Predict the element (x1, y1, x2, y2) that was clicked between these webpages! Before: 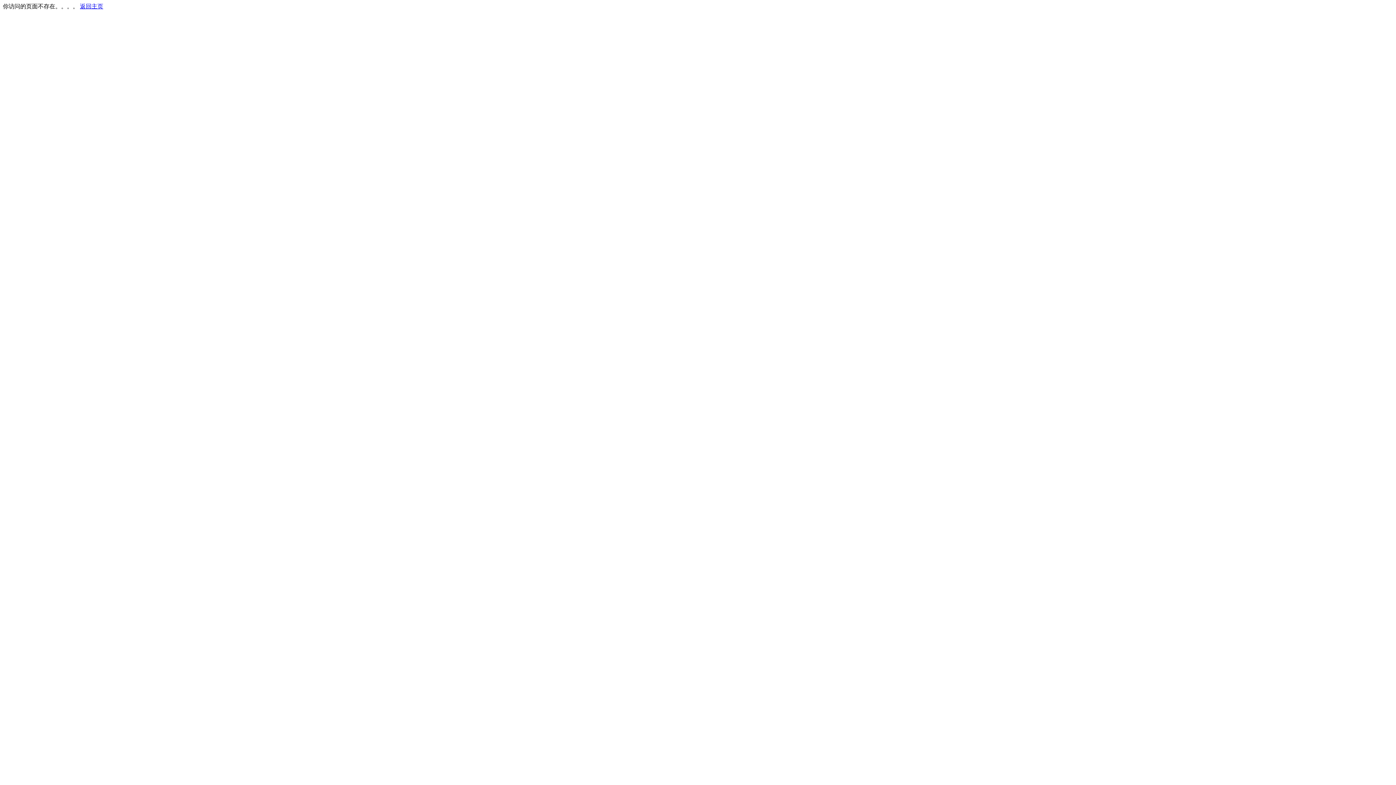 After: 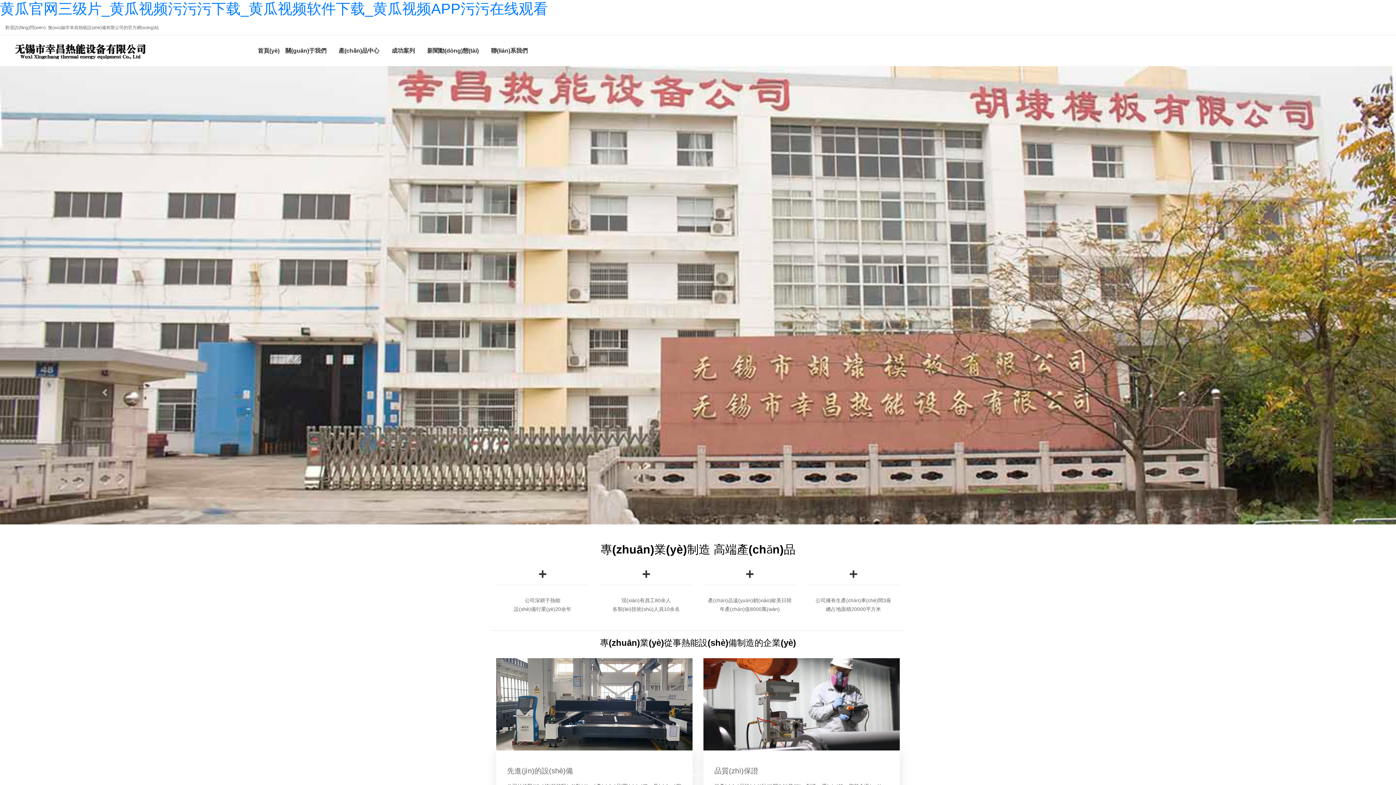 Action: label: 返回主页 bbox: (80, 3, 103, 9)